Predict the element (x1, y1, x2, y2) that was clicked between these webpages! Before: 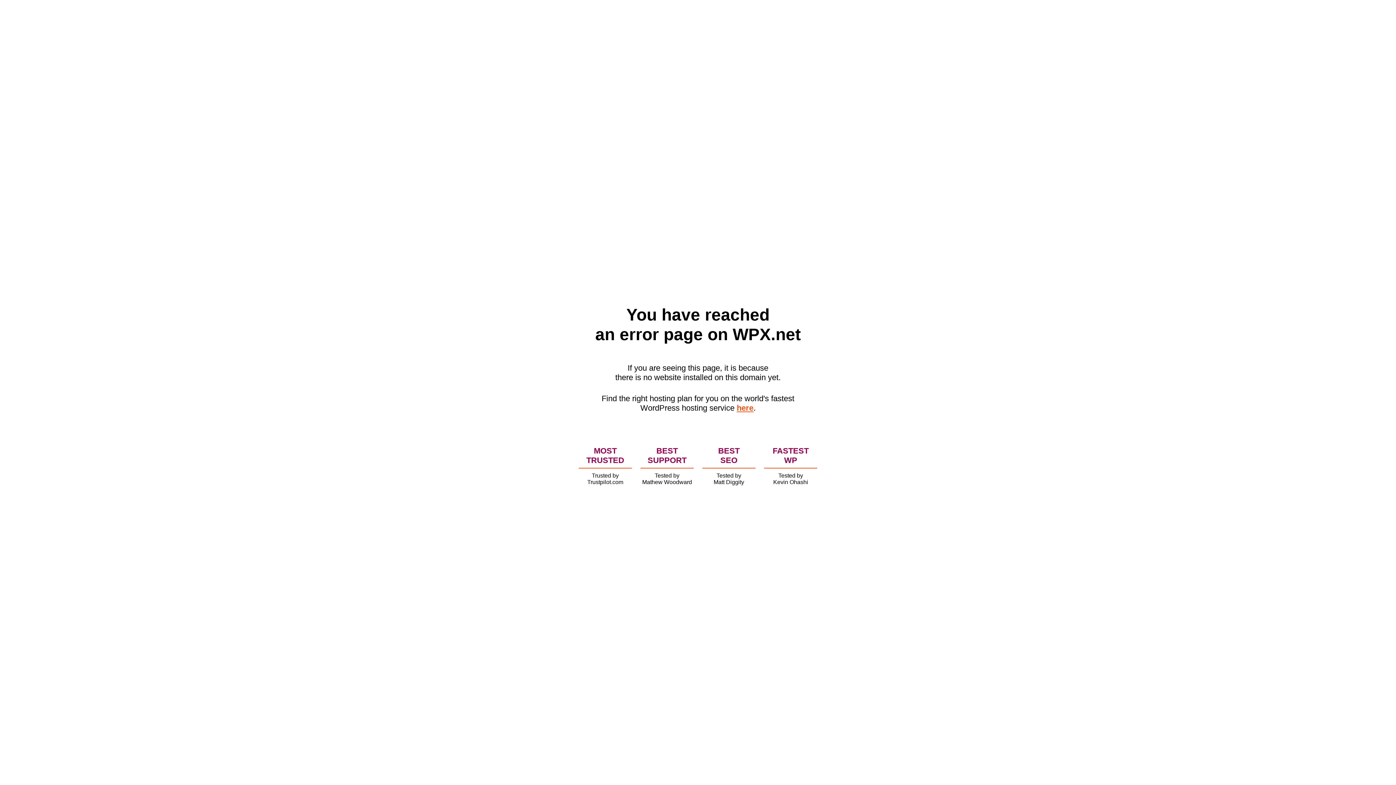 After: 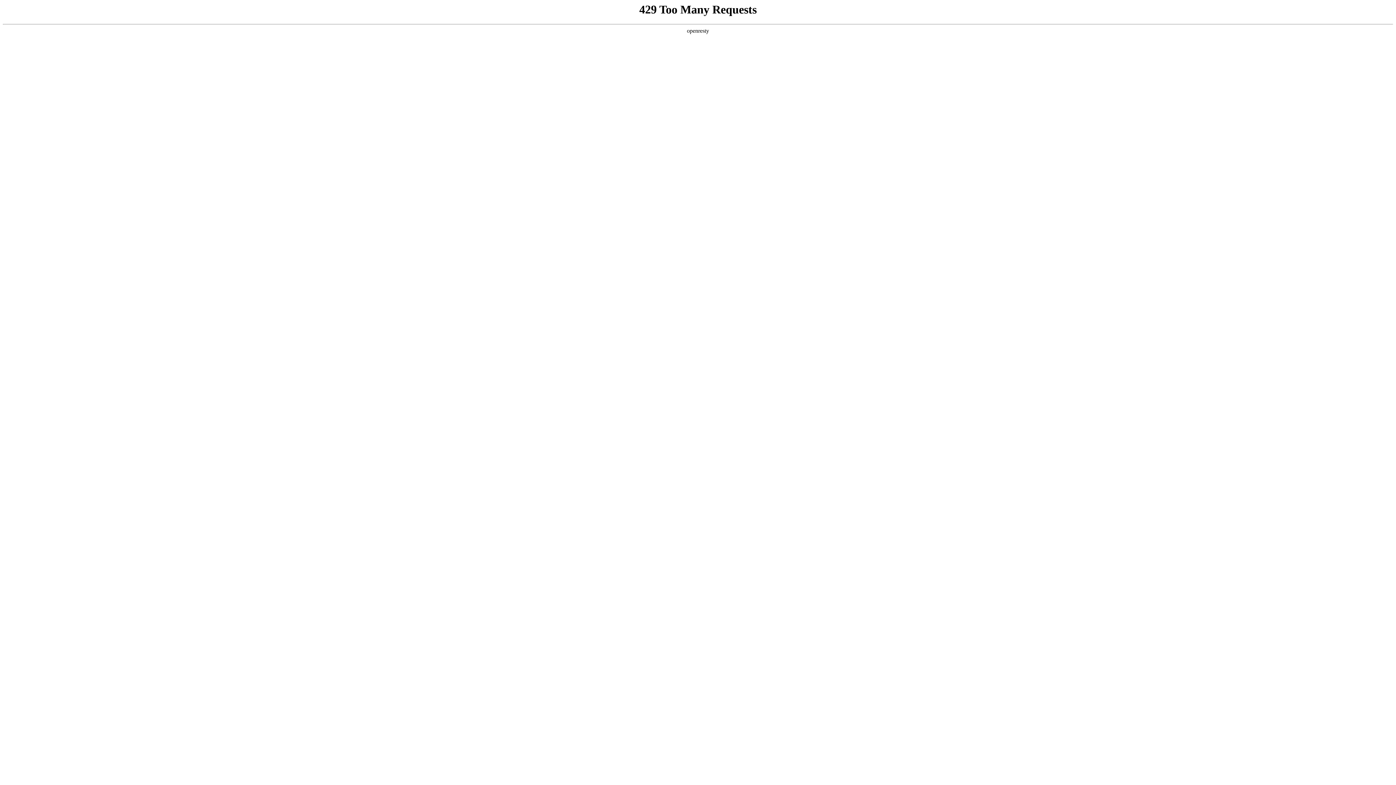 Action: label: here bbox: (736, 403, 753, 412)